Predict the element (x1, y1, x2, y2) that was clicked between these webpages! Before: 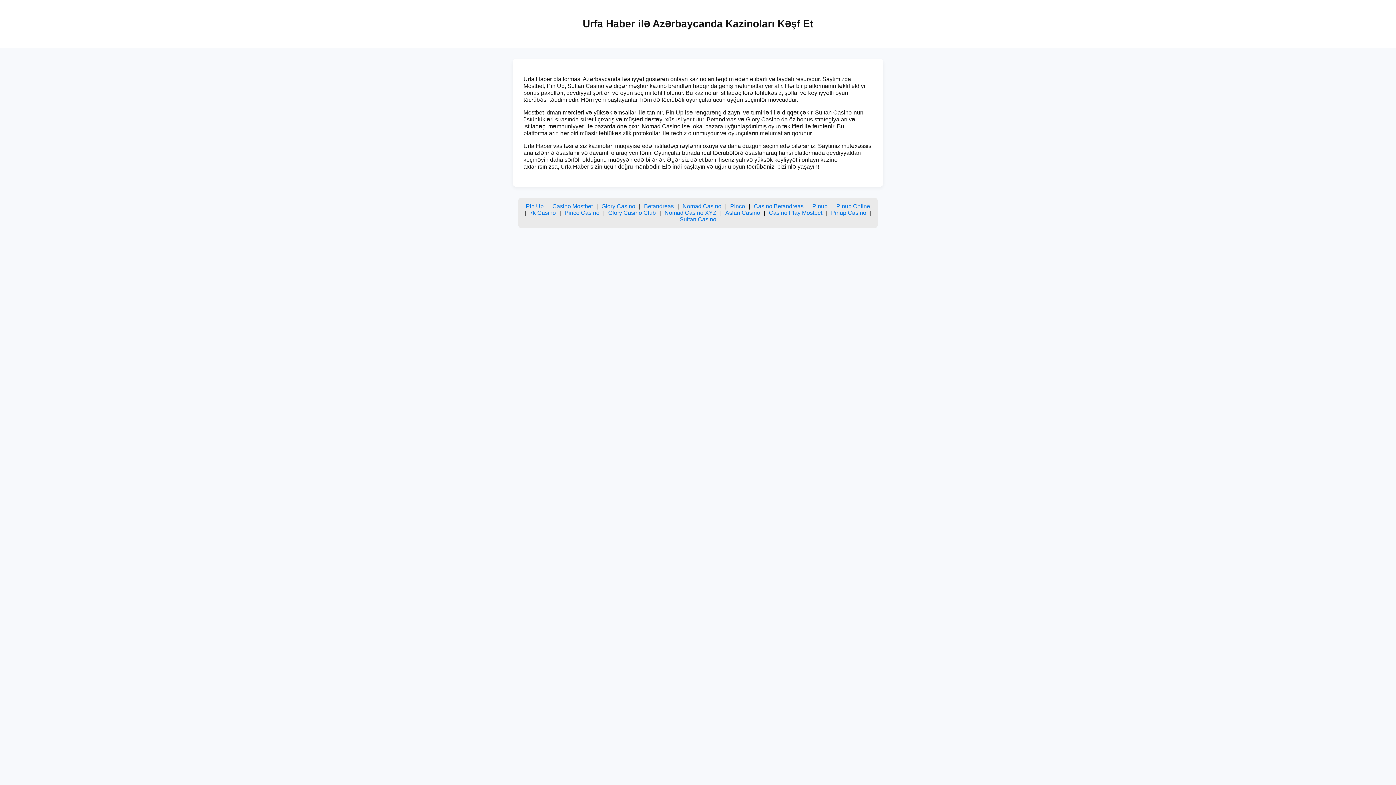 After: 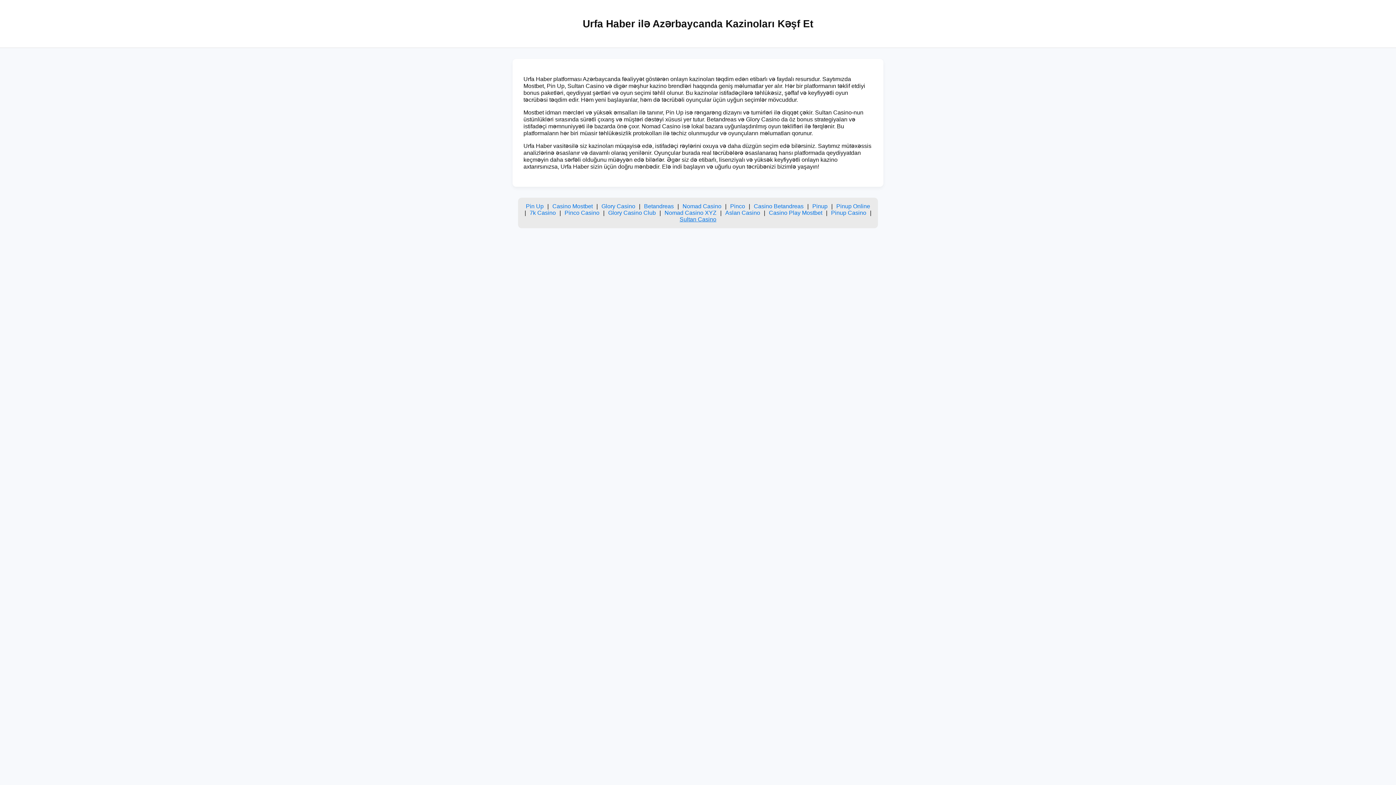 Action: bbox: (679, 216, 716, 222) label: Sultan Casino